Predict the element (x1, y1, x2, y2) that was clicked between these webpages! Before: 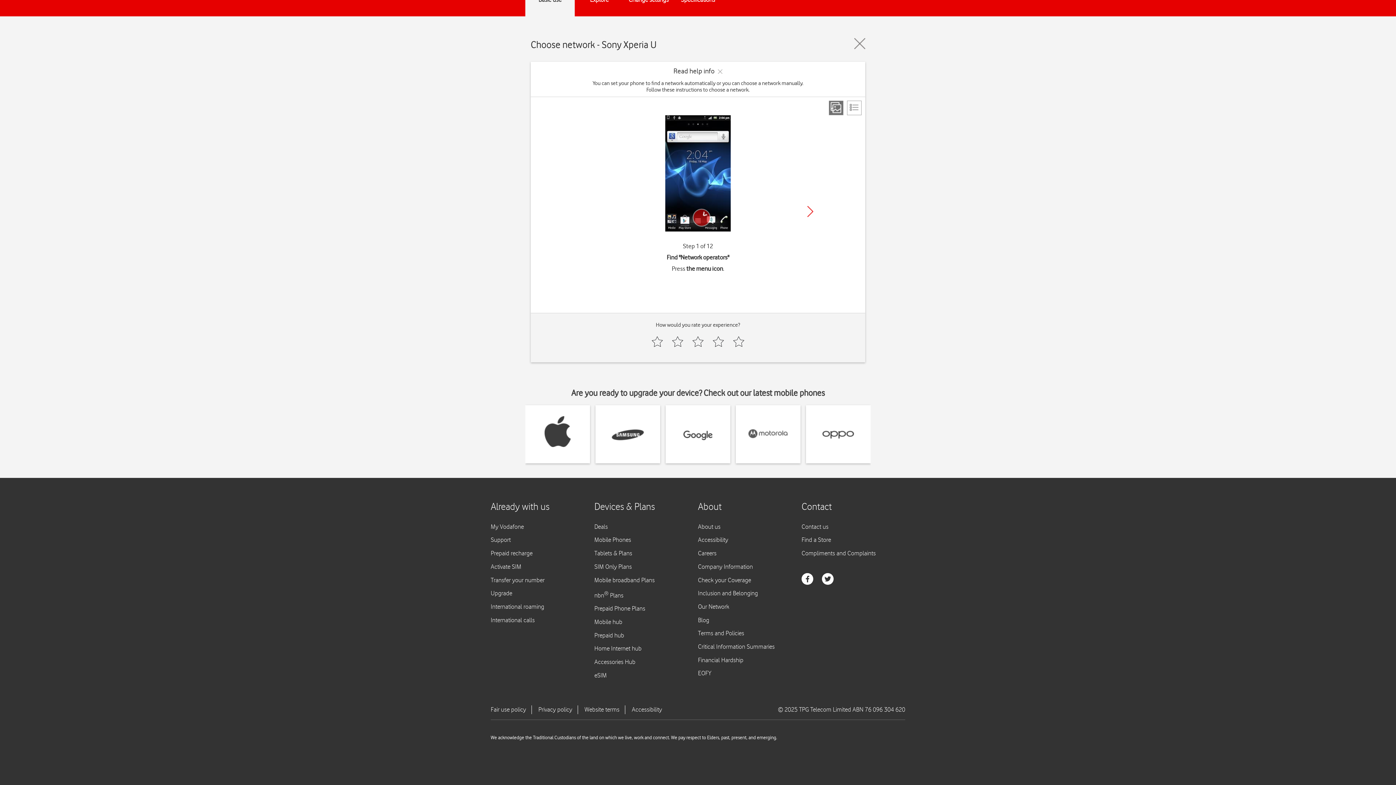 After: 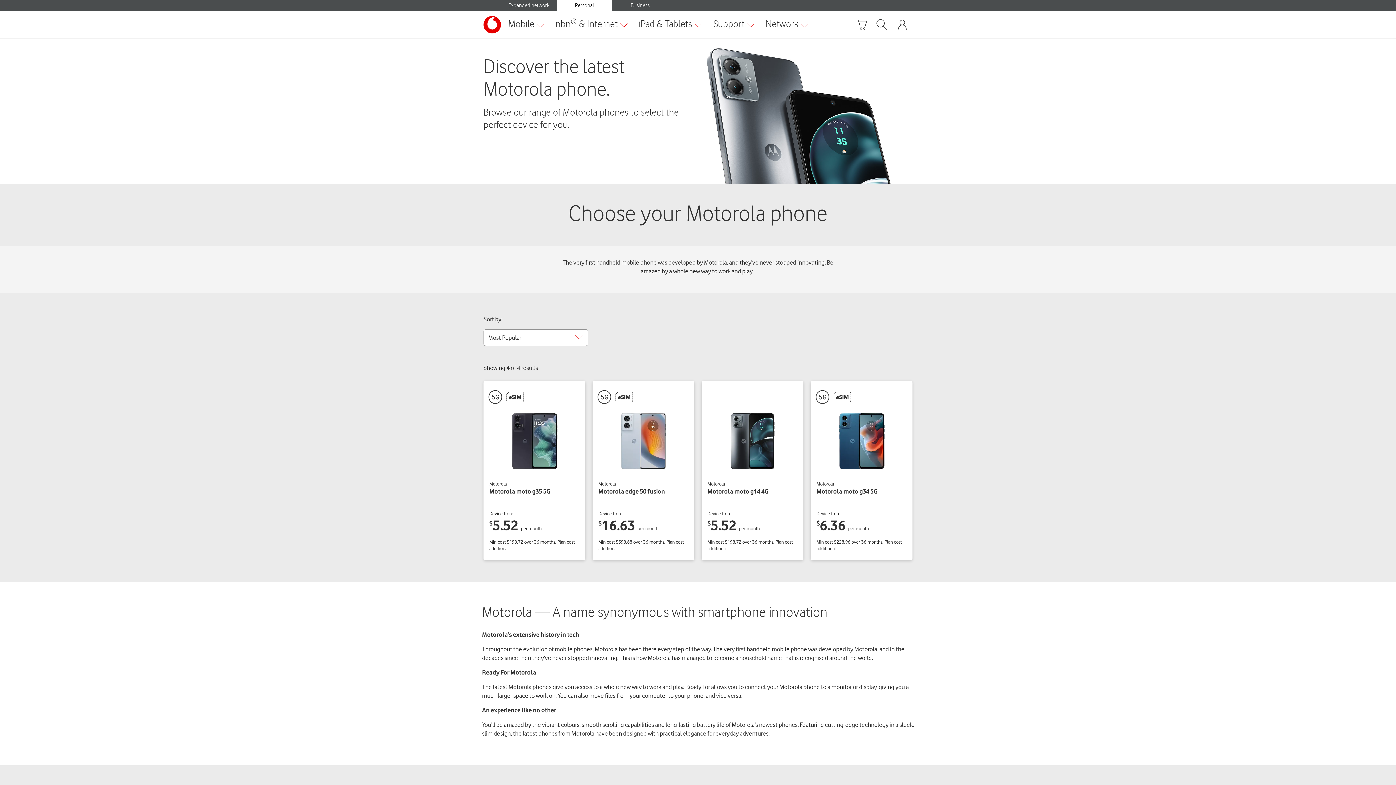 Action: bbox: (748, 405, 788, 463)